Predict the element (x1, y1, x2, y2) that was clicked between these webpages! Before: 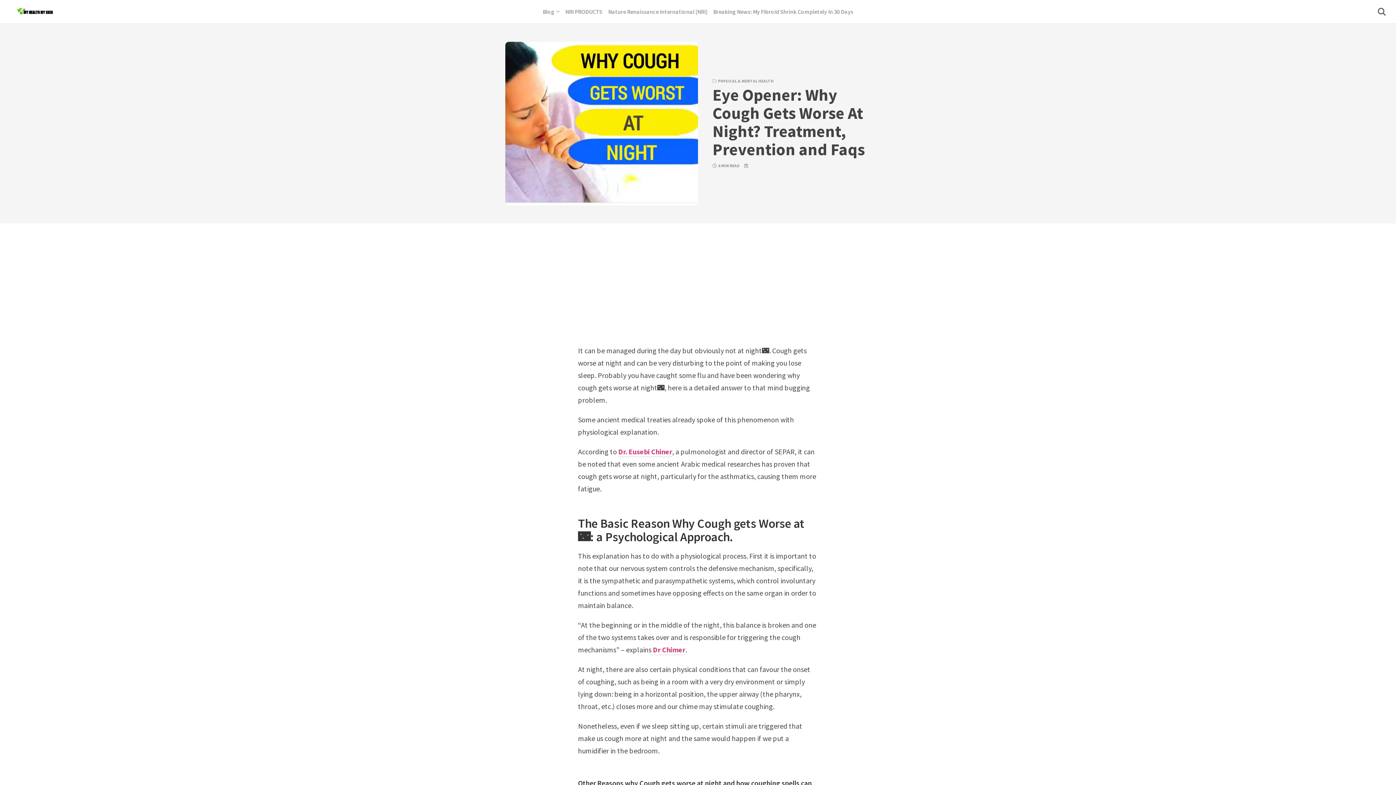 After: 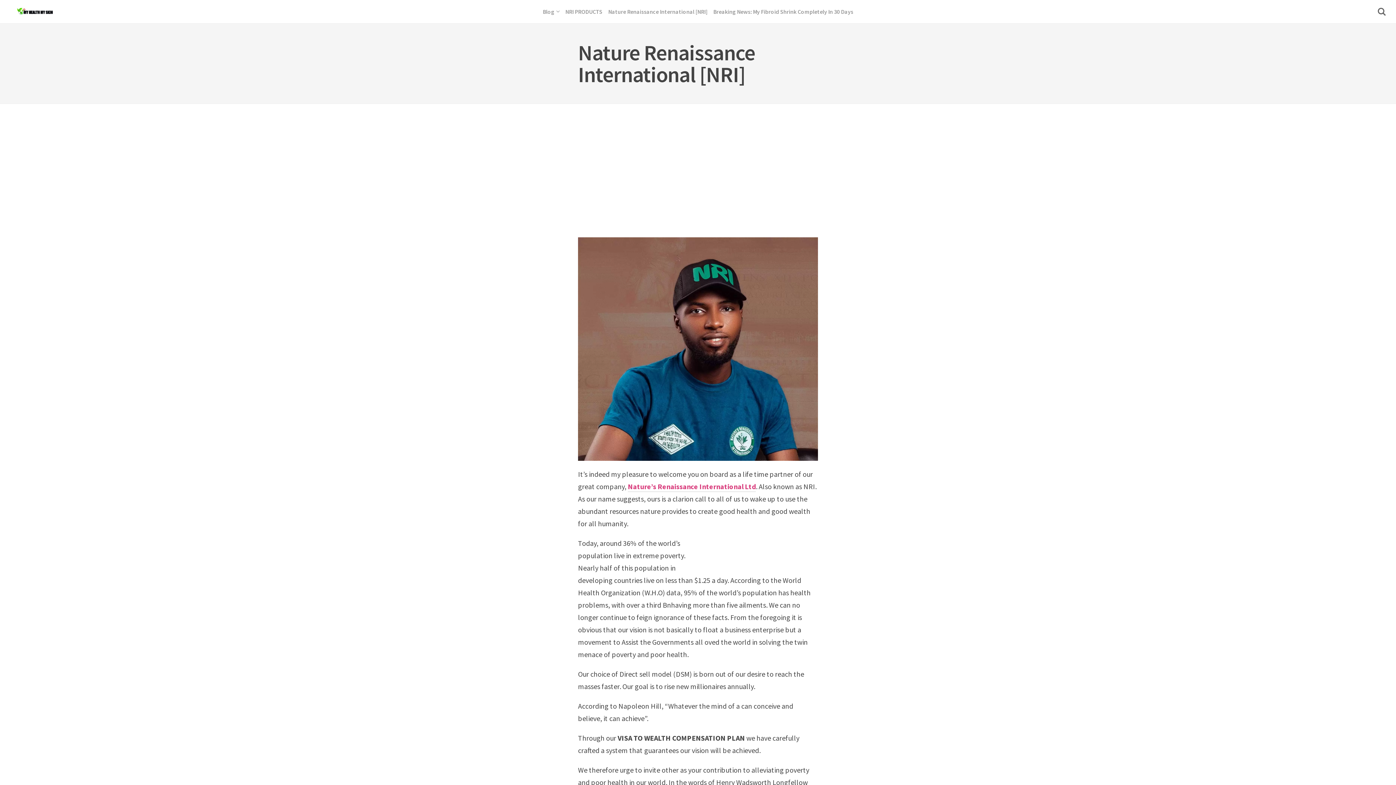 Action: bbox: (608, 0, 707, 23) label: Nature Renaissance International [NRI]